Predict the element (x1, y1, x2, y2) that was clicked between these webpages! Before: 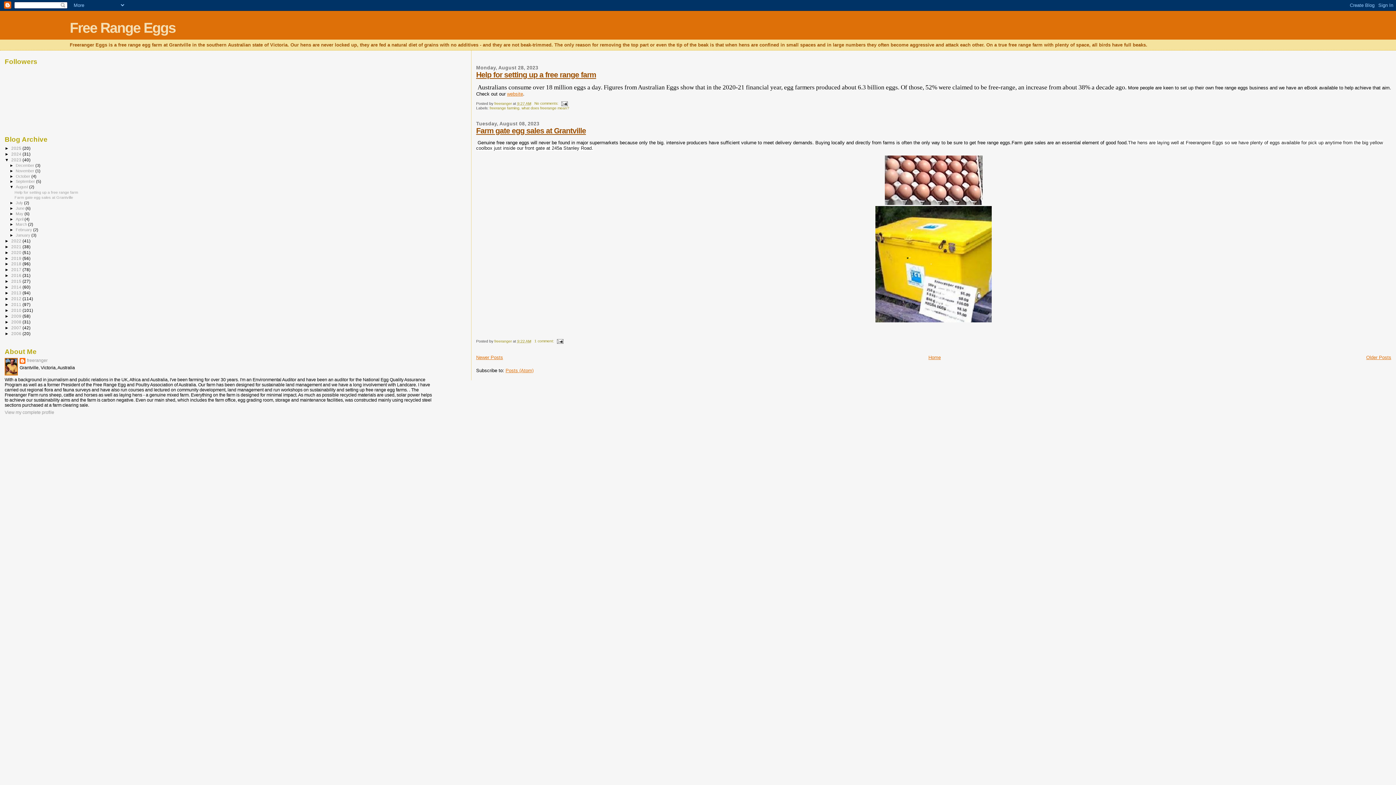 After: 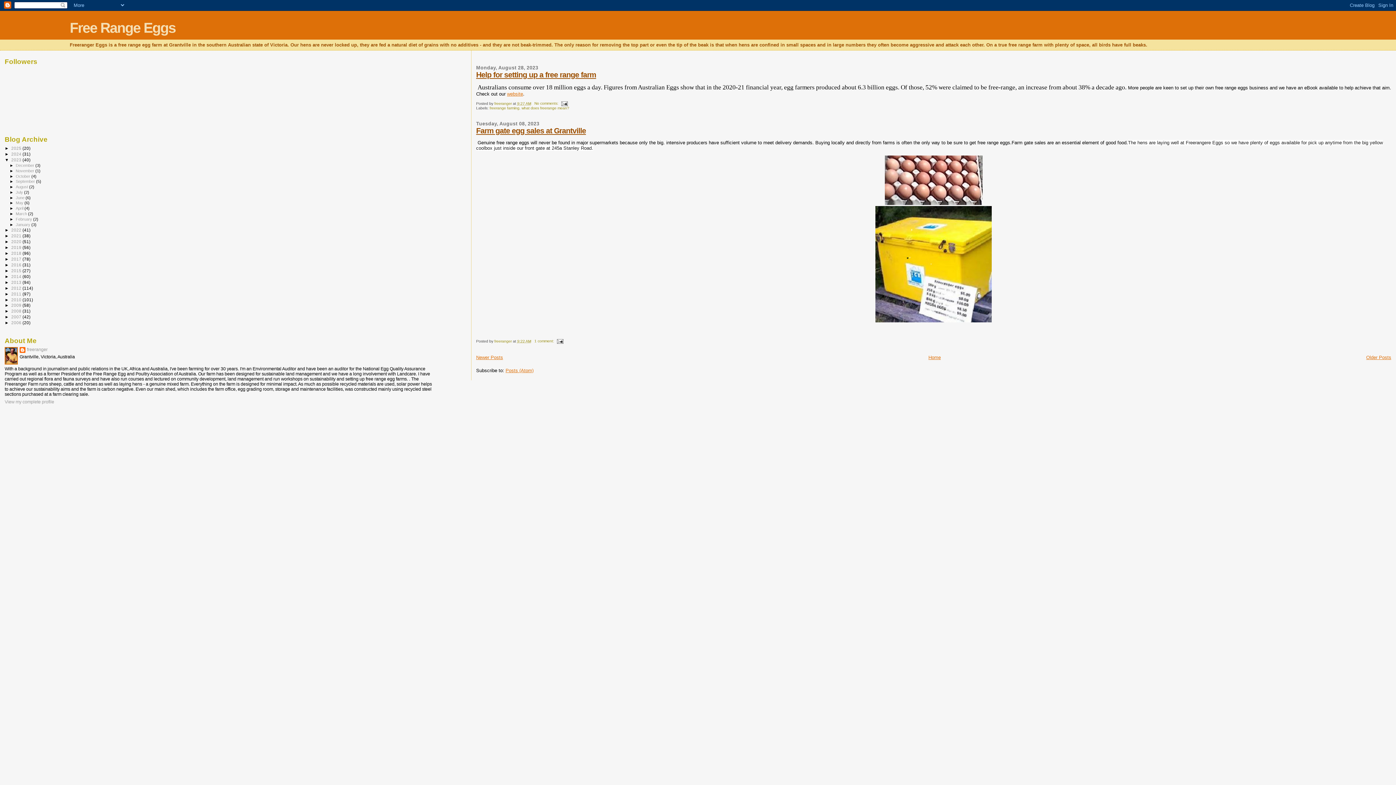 Action: bbox: (9, 184, 15, 189) label: ▼  